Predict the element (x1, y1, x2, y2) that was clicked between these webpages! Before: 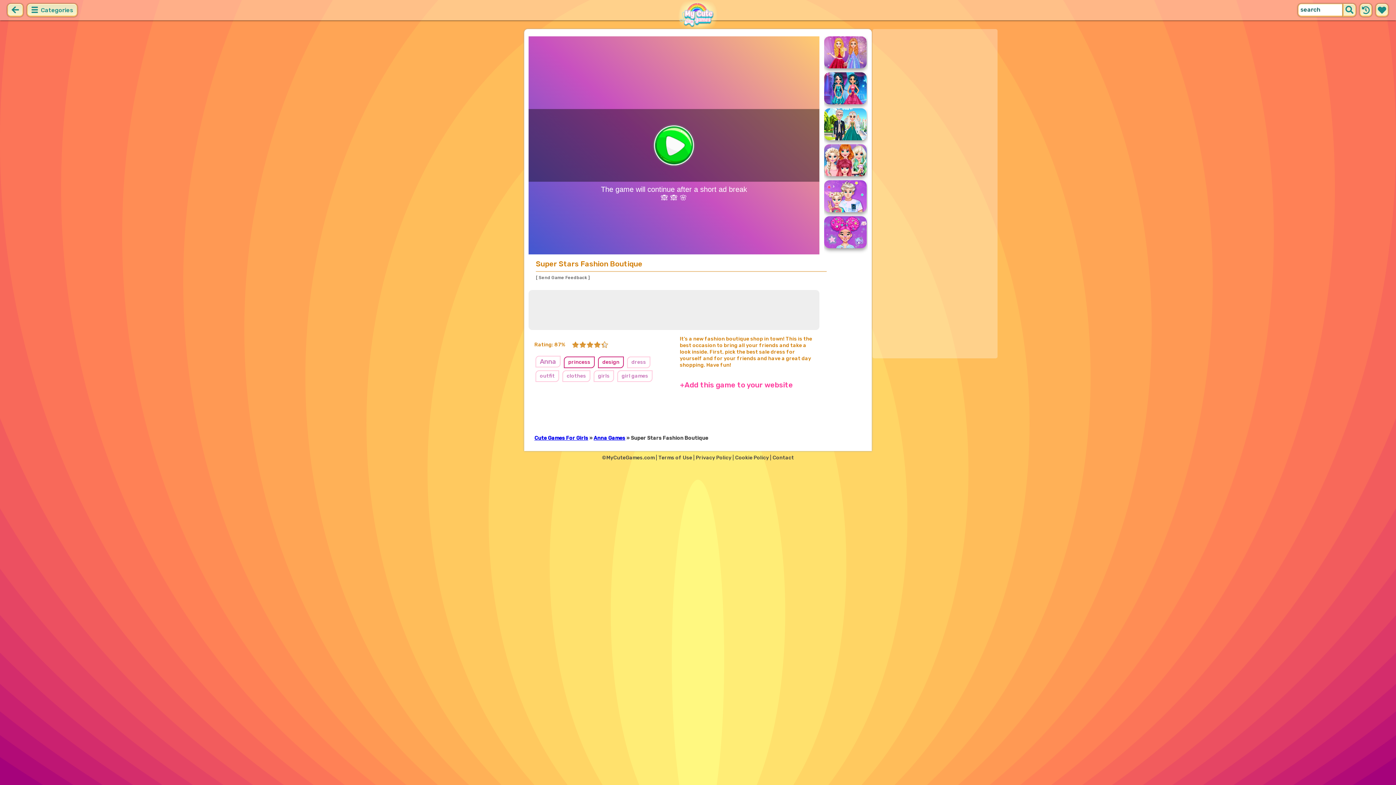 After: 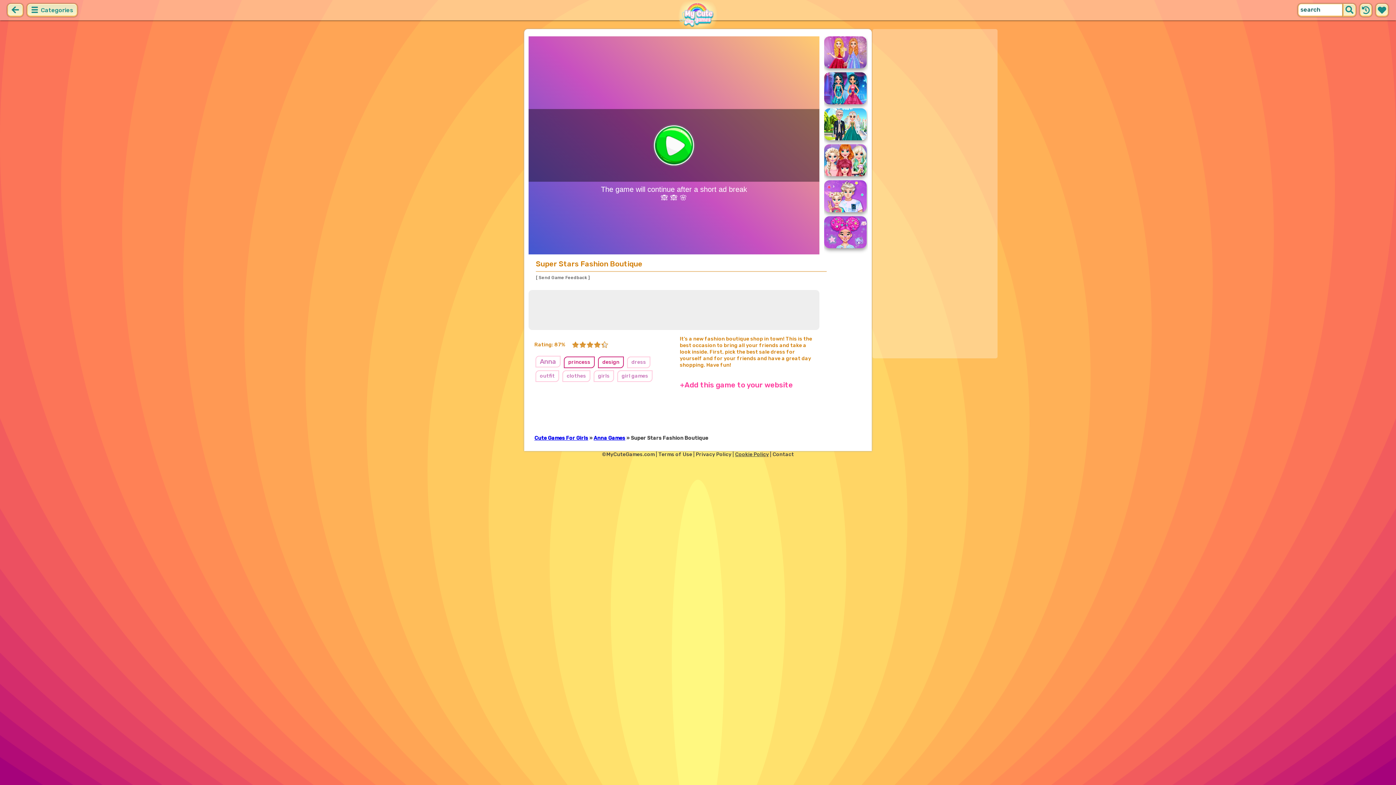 Action: bbox: (735, 454, 769, 468) label: Cookie Policy